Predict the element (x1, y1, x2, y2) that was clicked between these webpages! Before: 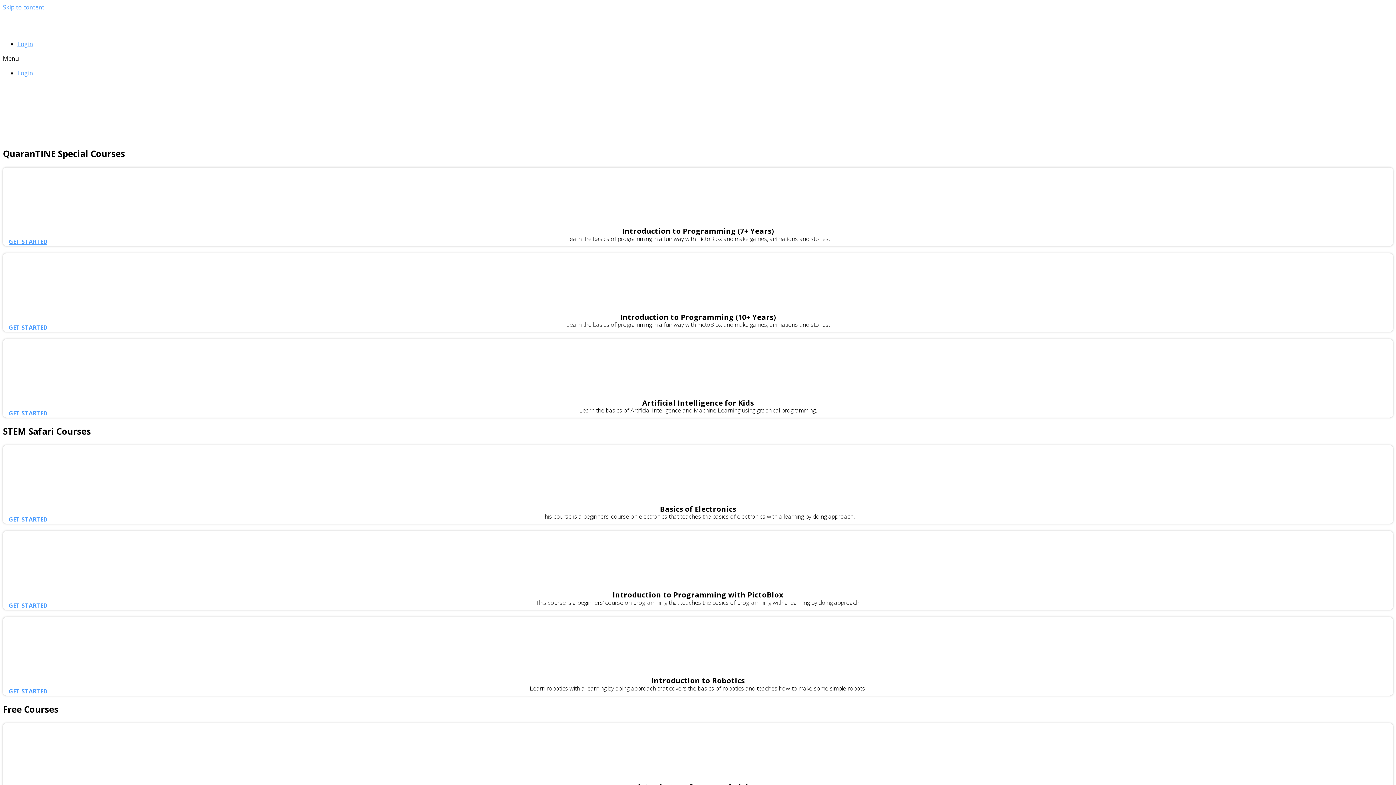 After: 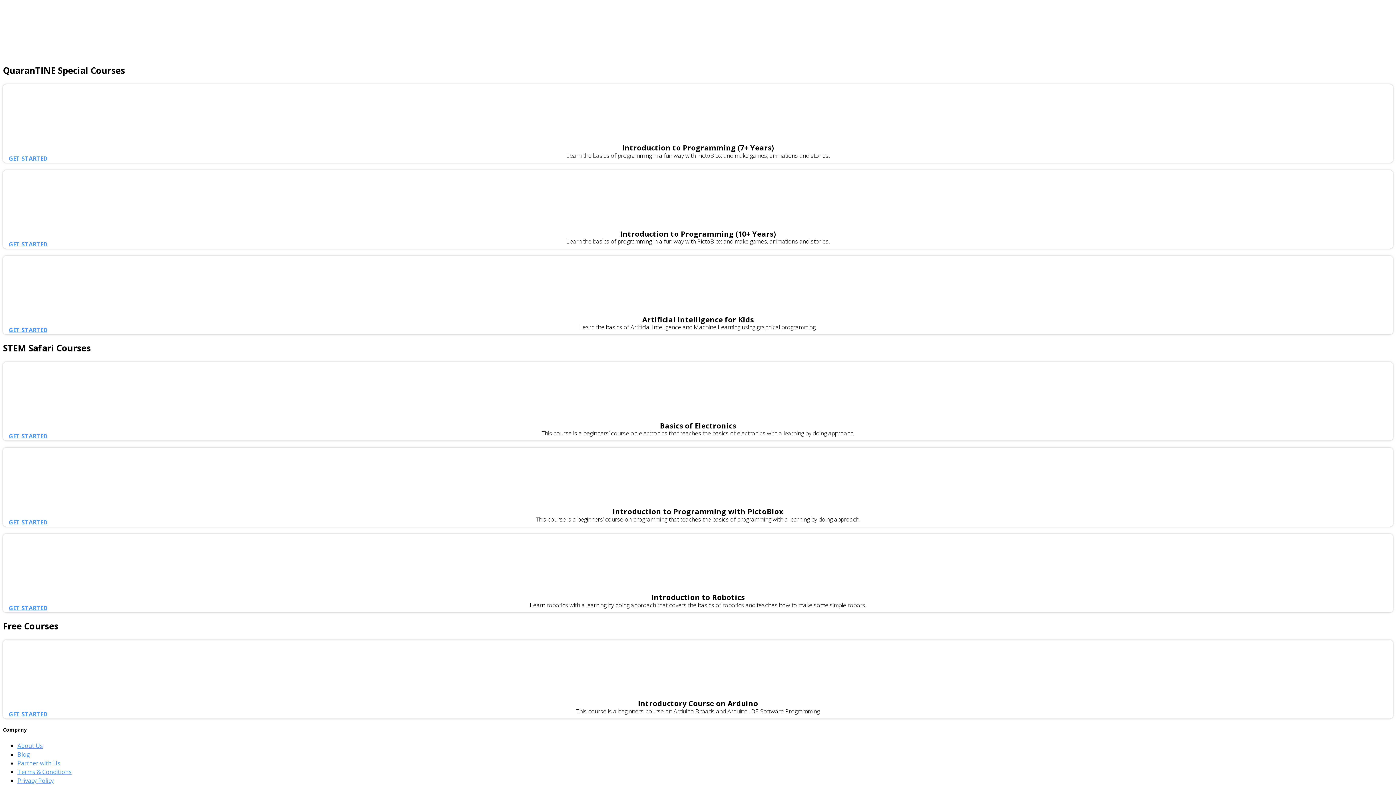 Action: label: Skip to content bbox: (2, 3, 44, 11)